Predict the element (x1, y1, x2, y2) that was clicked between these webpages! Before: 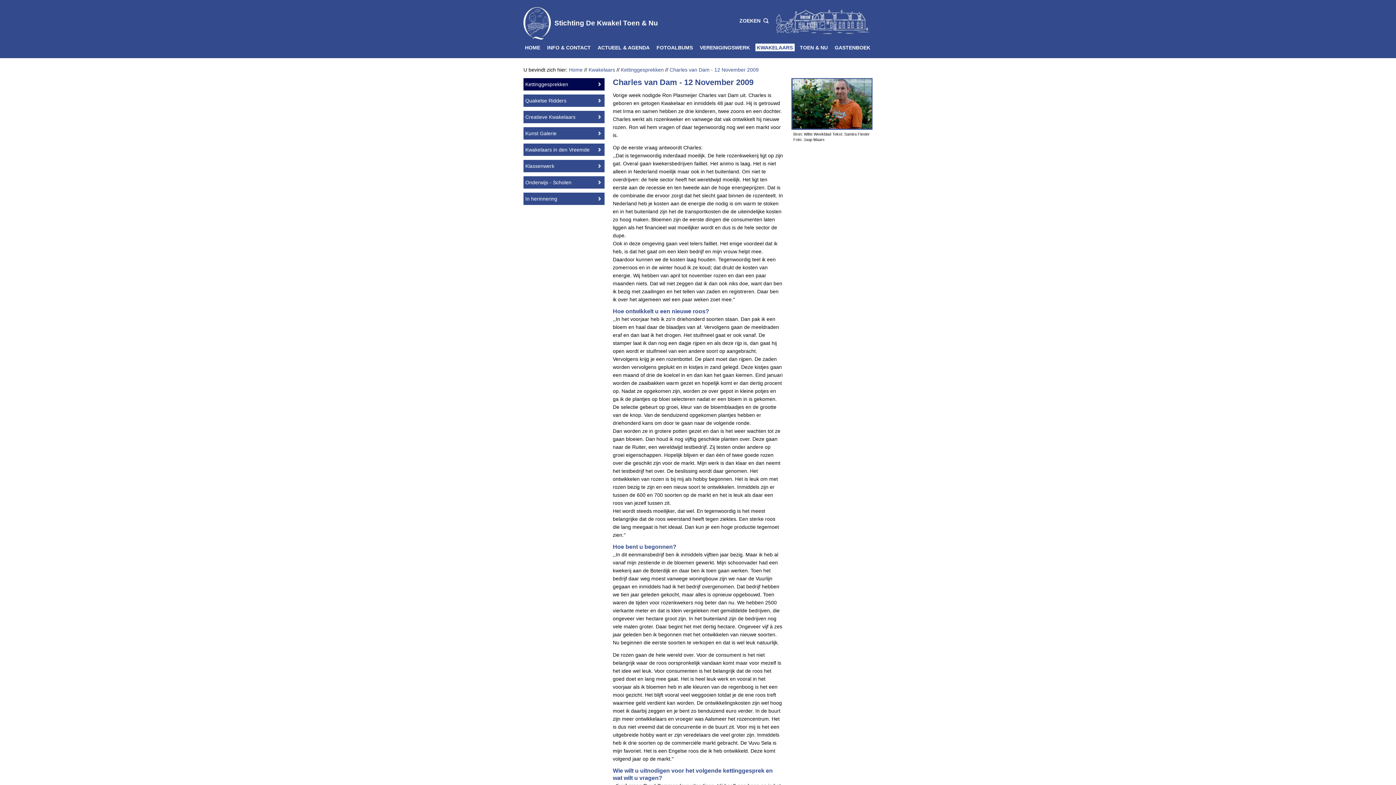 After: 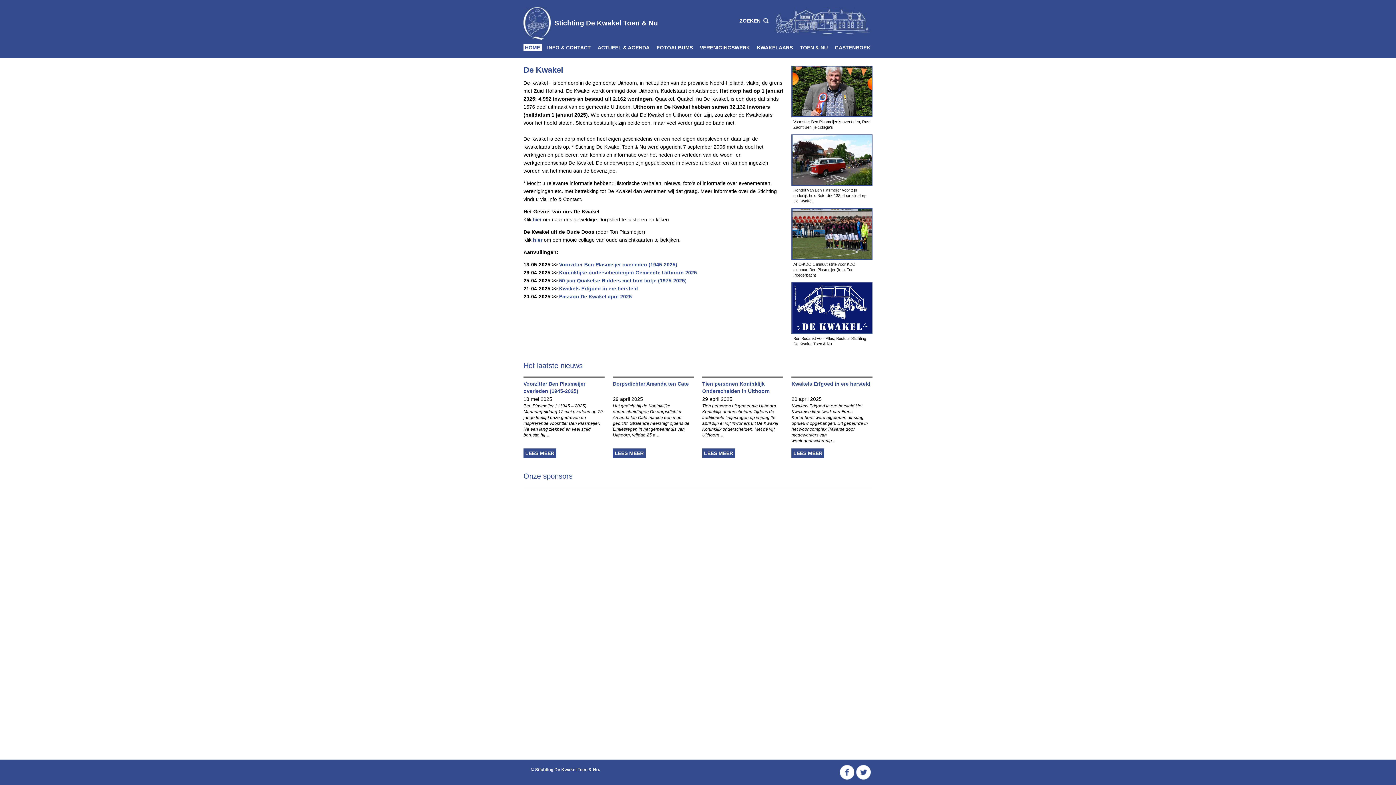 Action: bbox: (523, 19, 550, 26)